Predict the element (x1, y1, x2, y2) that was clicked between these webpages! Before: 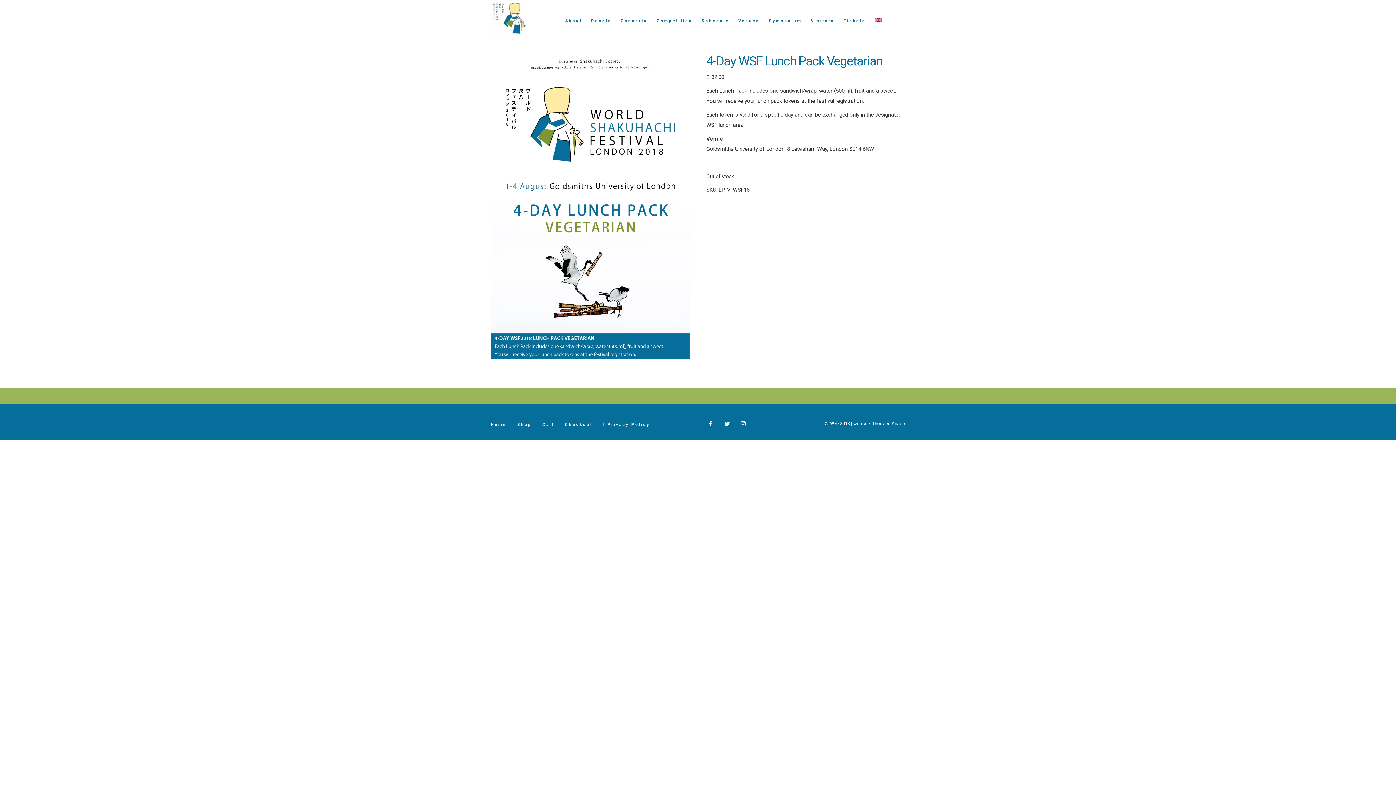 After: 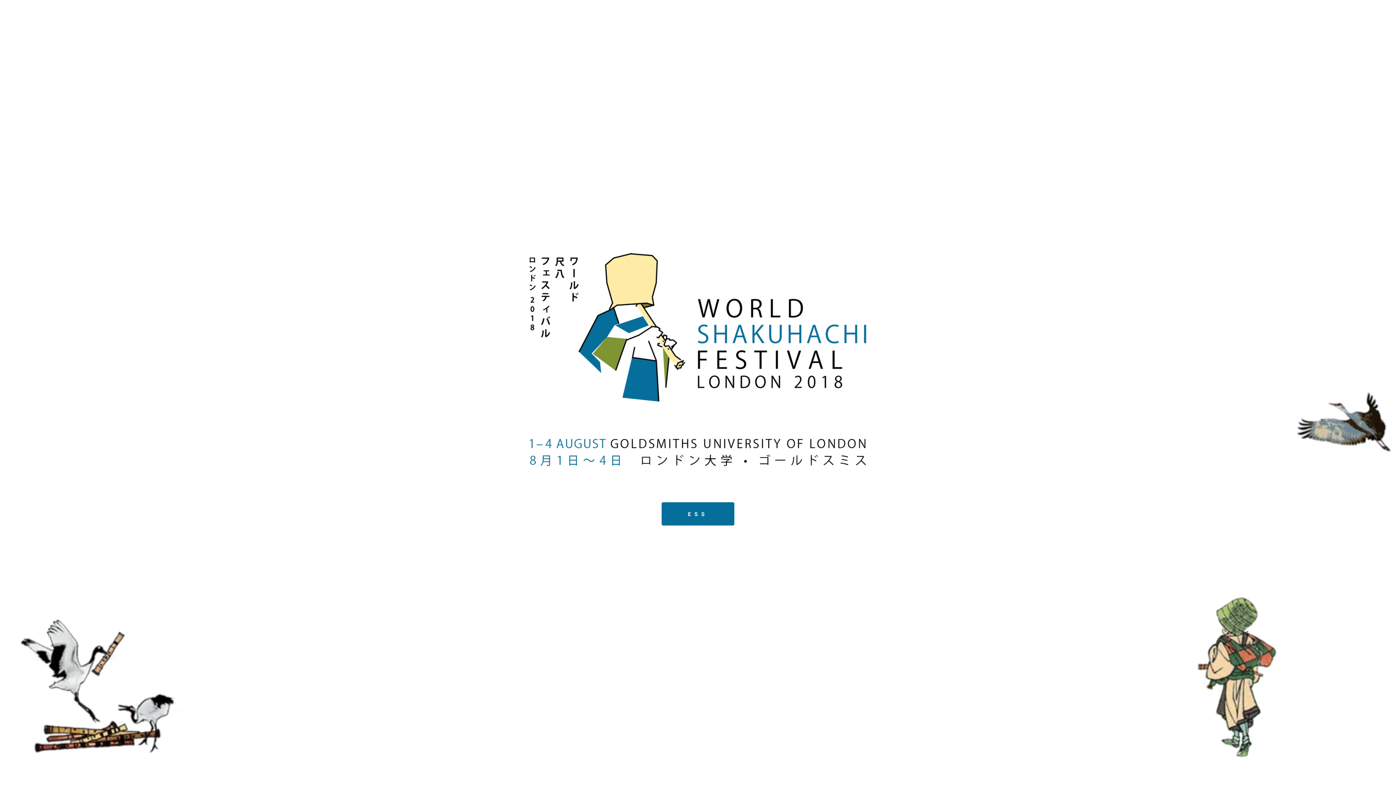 Action: bbox: (490, 0, 527, 38)